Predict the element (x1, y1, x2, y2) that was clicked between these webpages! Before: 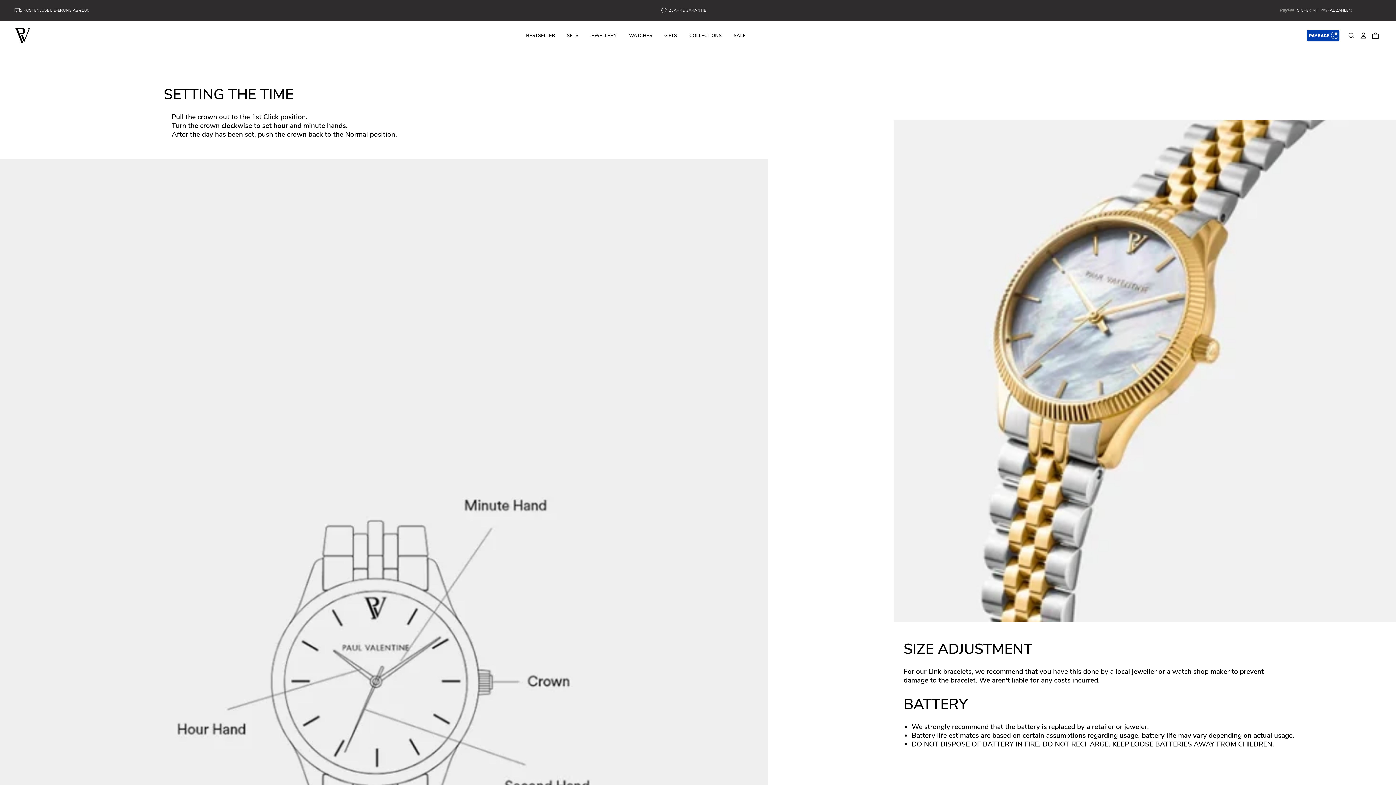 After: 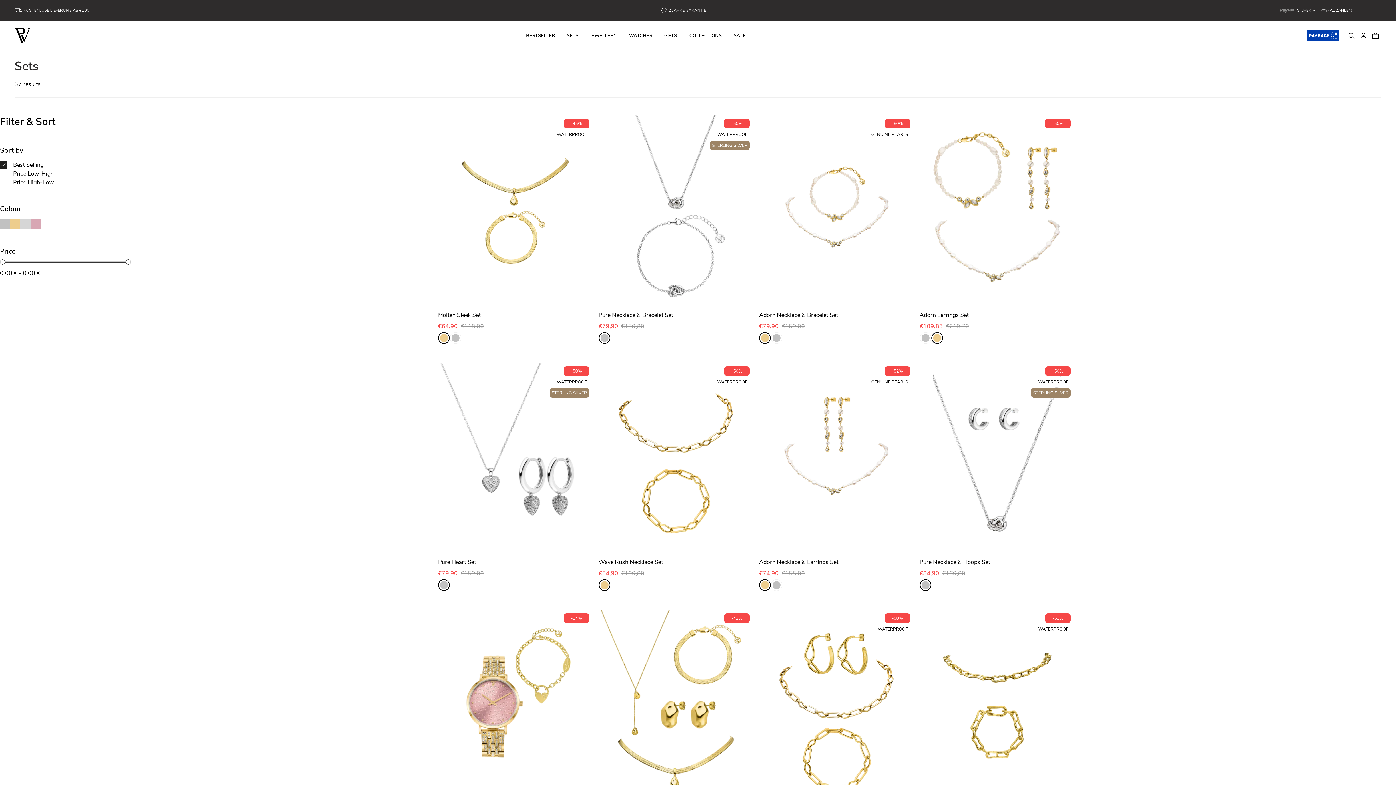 Action: label: SETS bbox: (566, 21, 578, 50)